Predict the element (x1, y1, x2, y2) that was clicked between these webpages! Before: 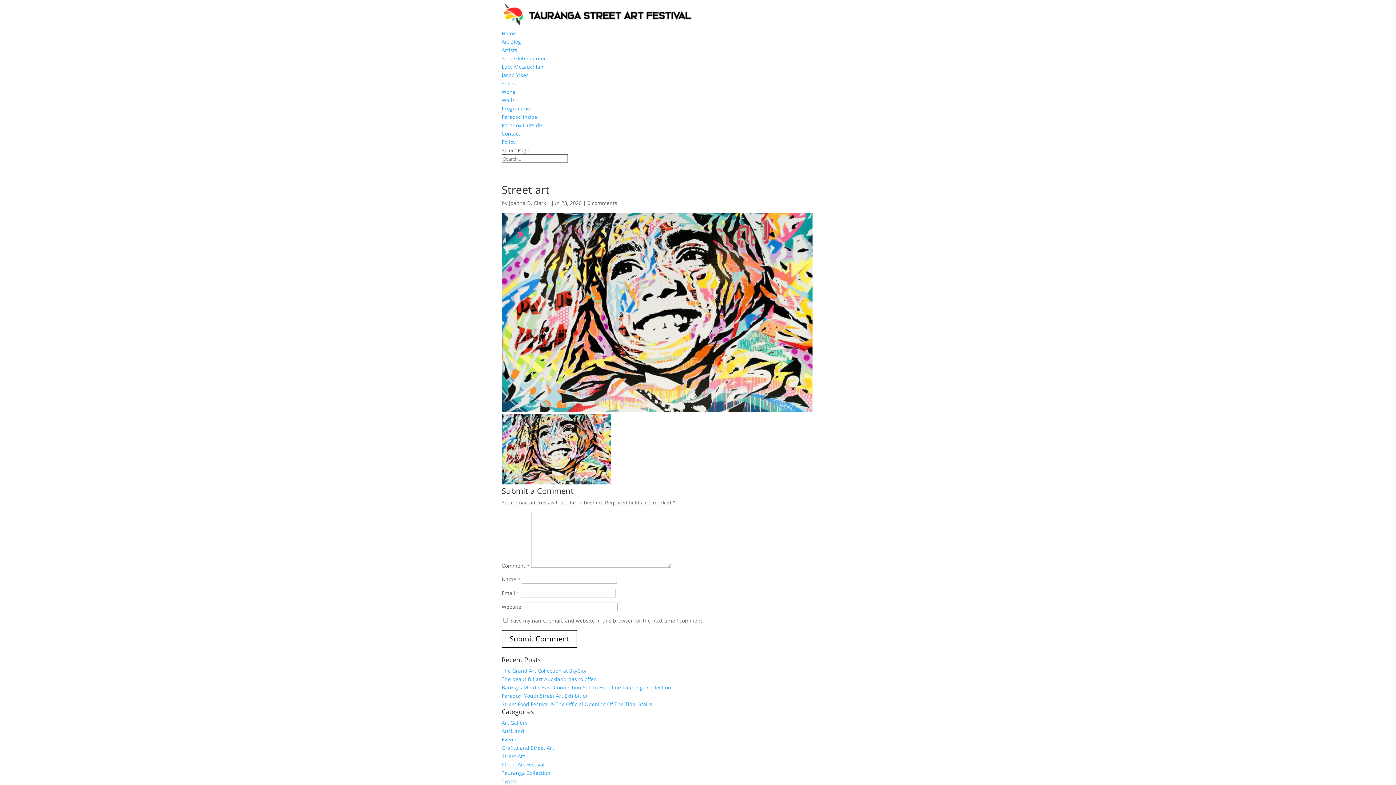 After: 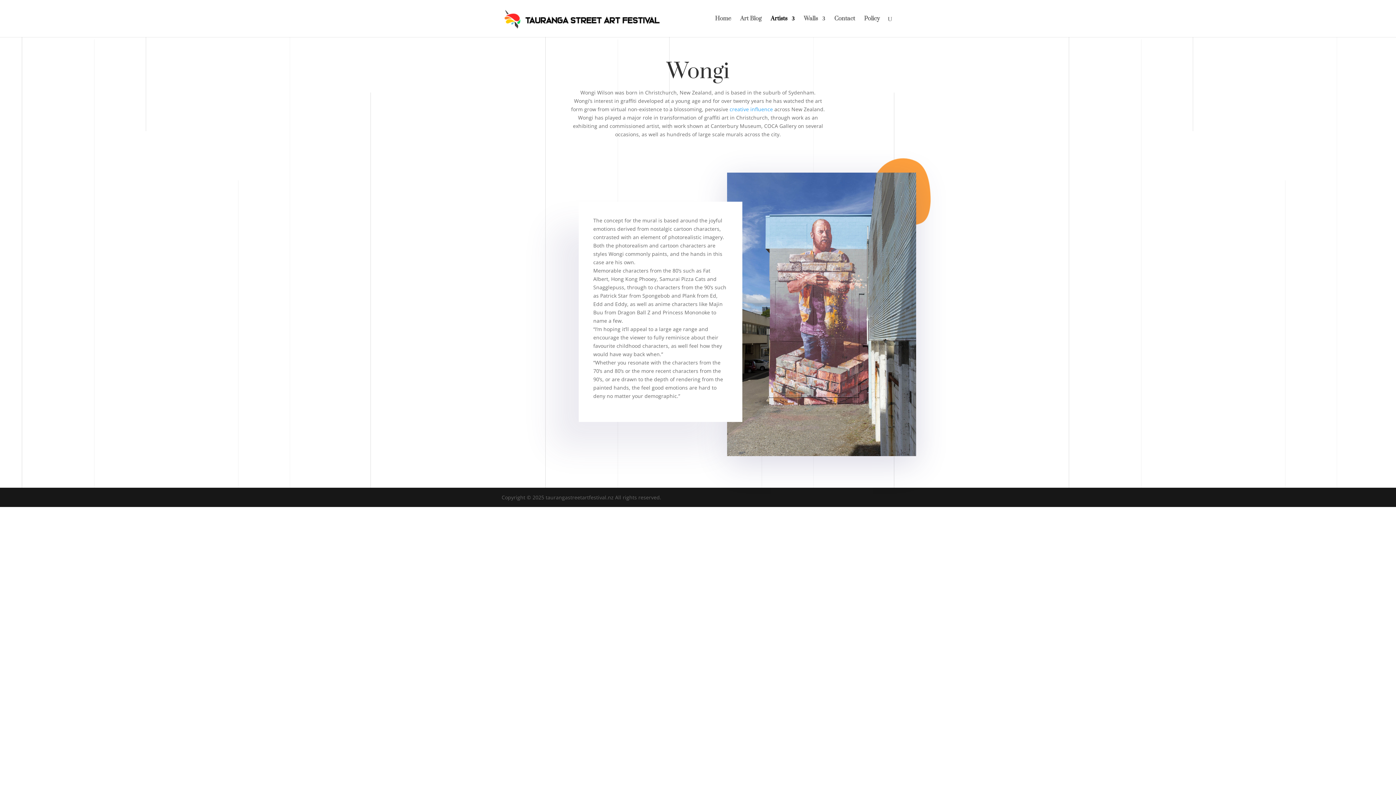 Action: bbox: (501, 88, 517, 95) label: Wongi